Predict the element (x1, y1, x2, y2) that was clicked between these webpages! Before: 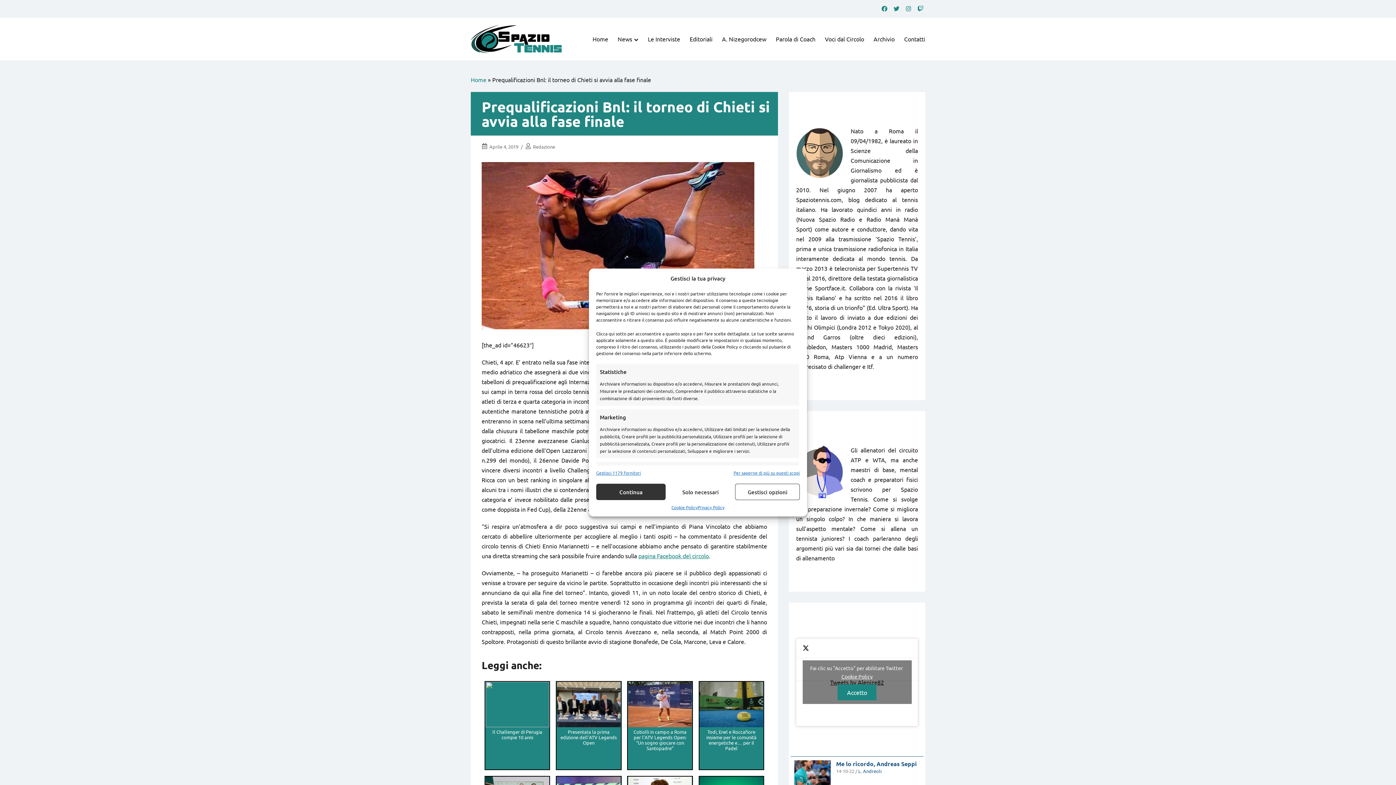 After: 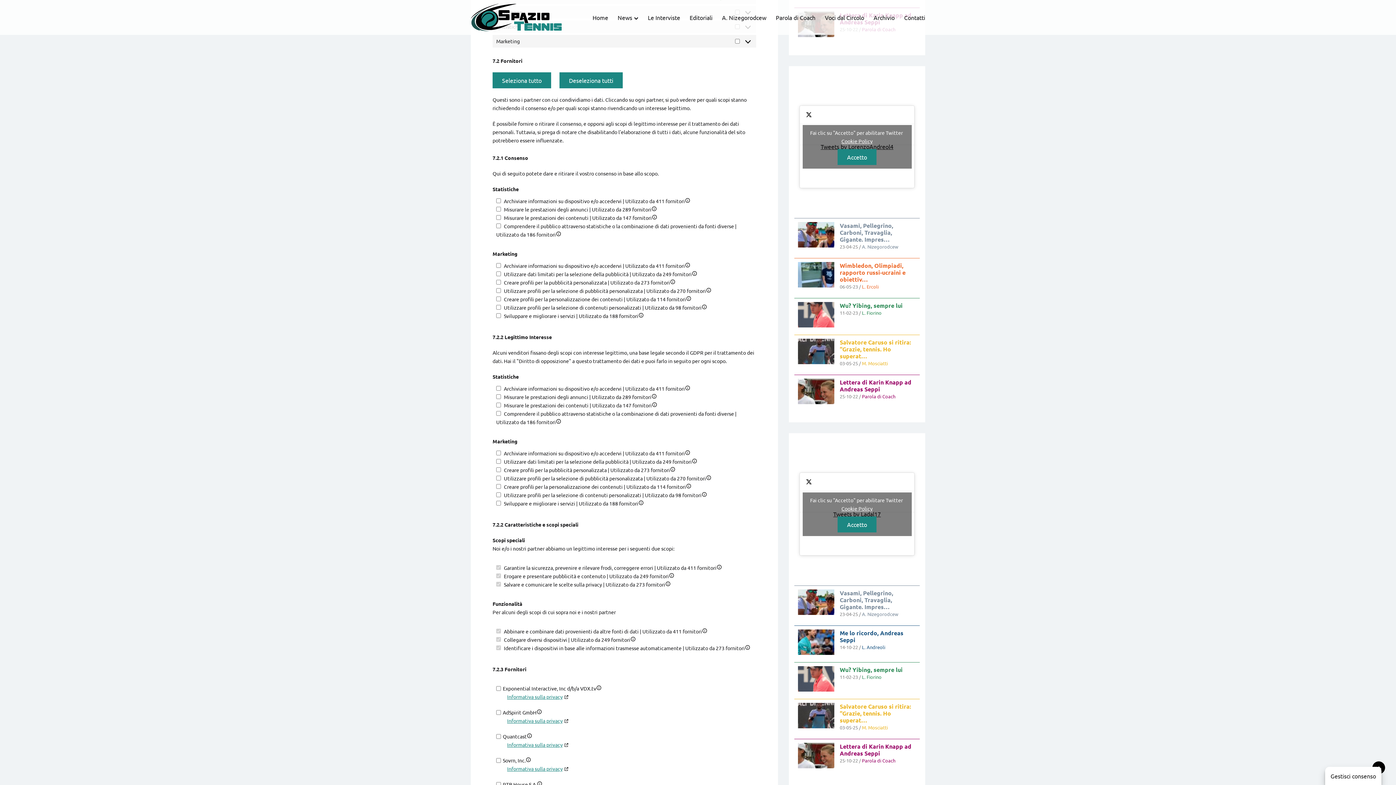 Action: bbox: (596, 469, 641, 476) label: Gestisci 1179 fornitori